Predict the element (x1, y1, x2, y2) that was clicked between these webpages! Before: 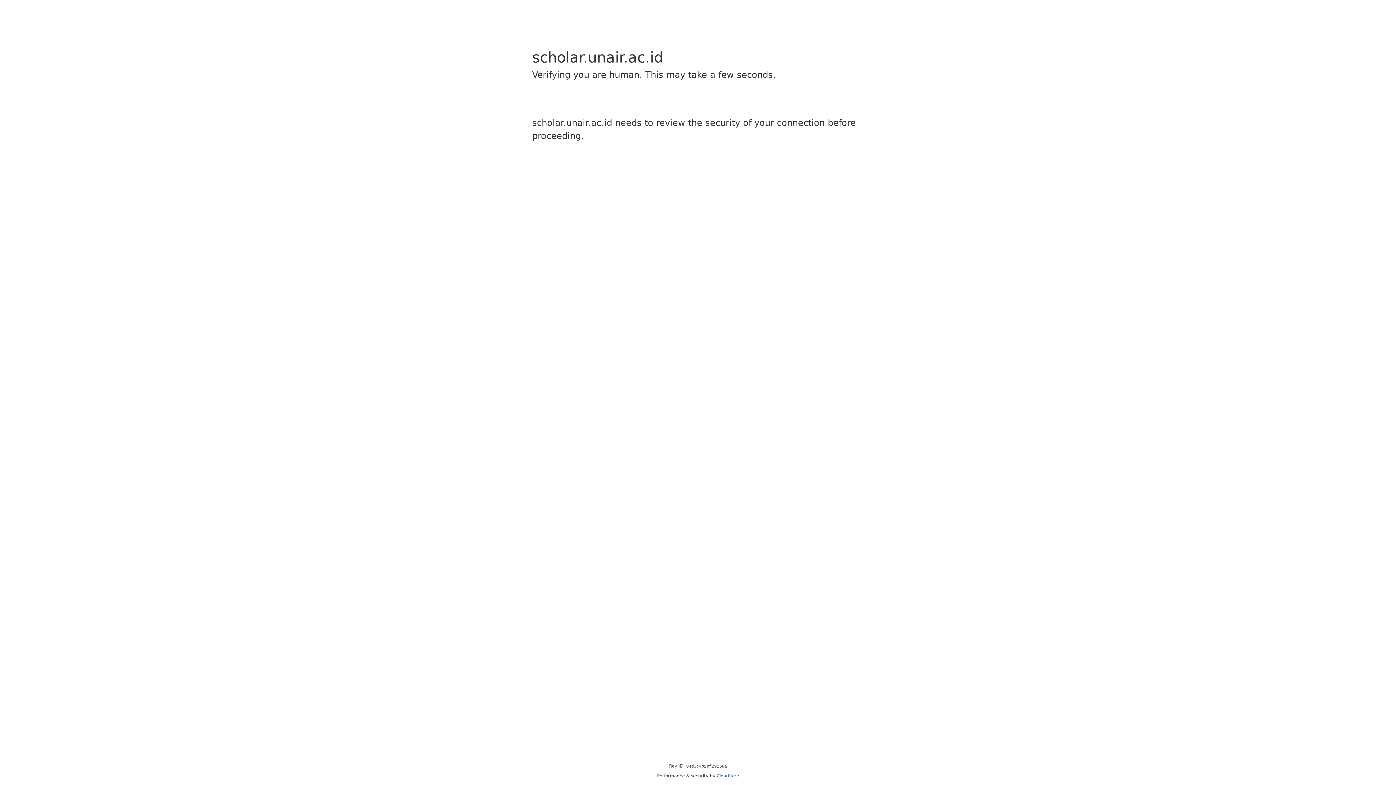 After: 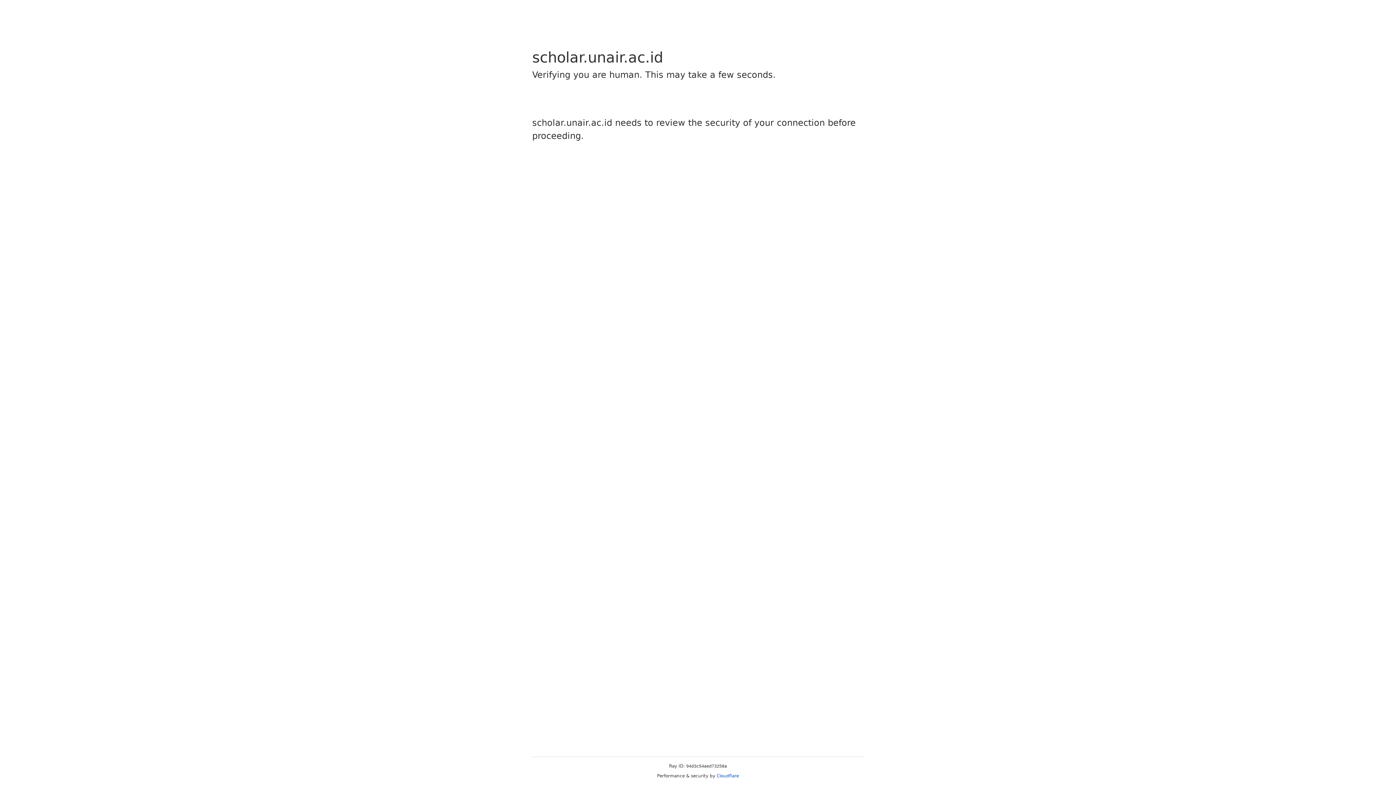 Action: label: Cloudflare bbox: (716, 773, 739, 778)